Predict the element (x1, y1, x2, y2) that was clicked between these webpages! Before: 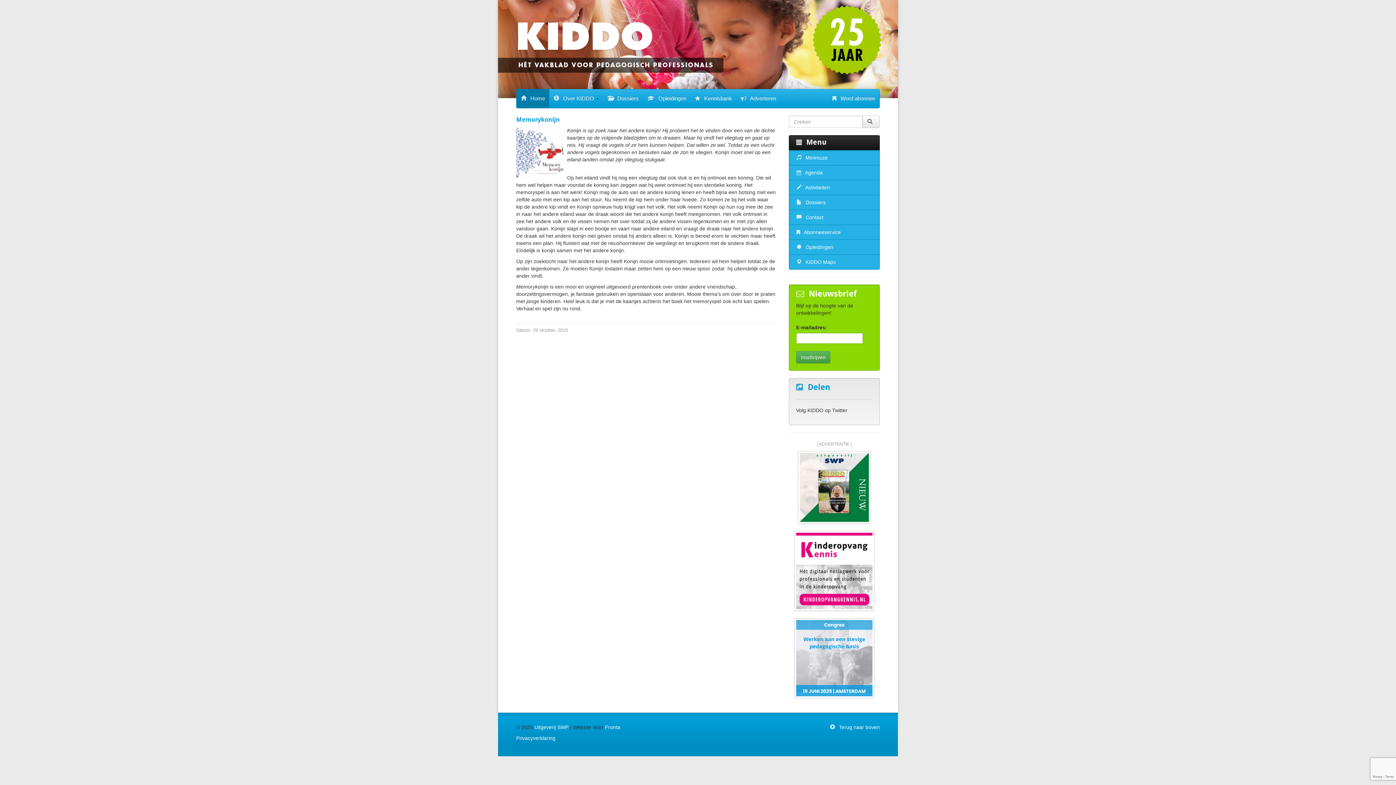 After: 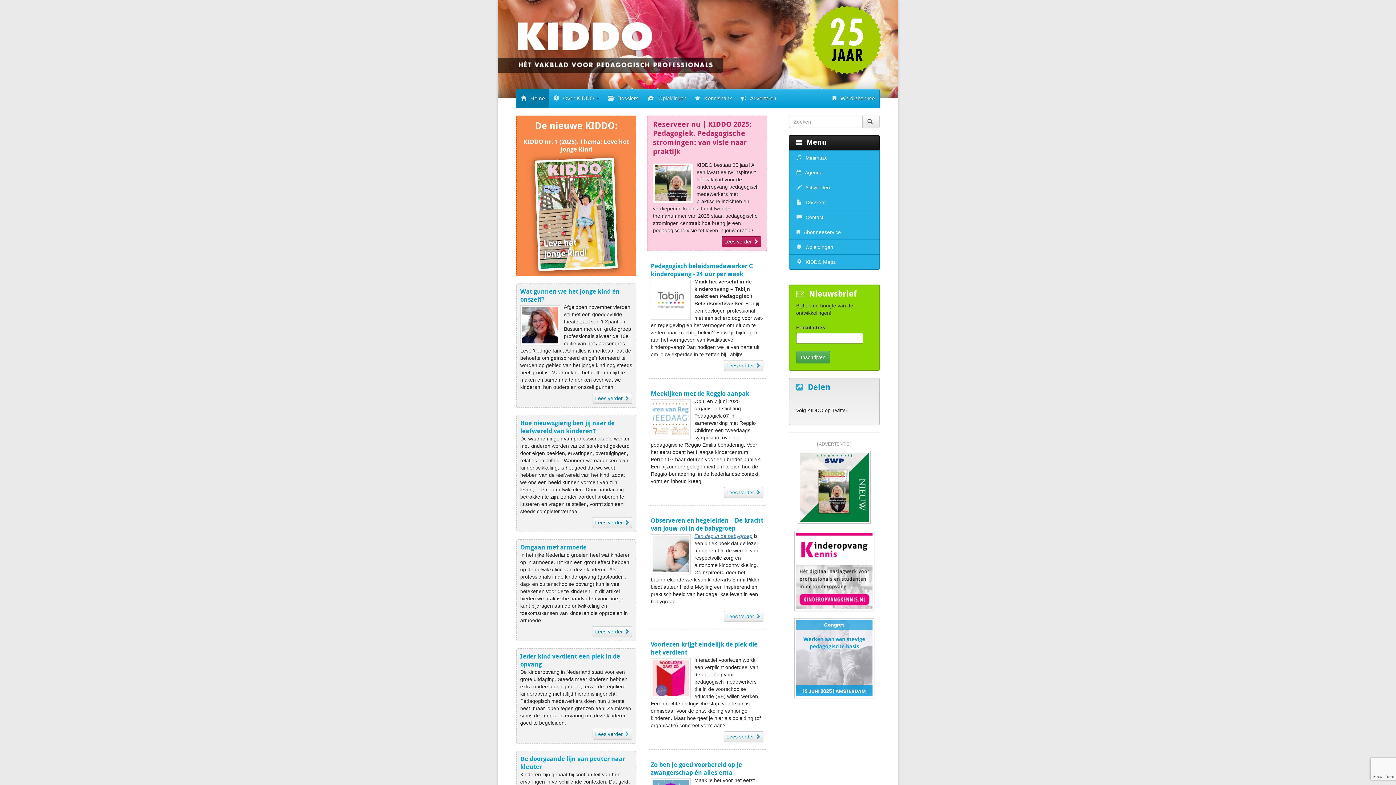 Action: bbox: (498, 21, 1405, 72) label:  